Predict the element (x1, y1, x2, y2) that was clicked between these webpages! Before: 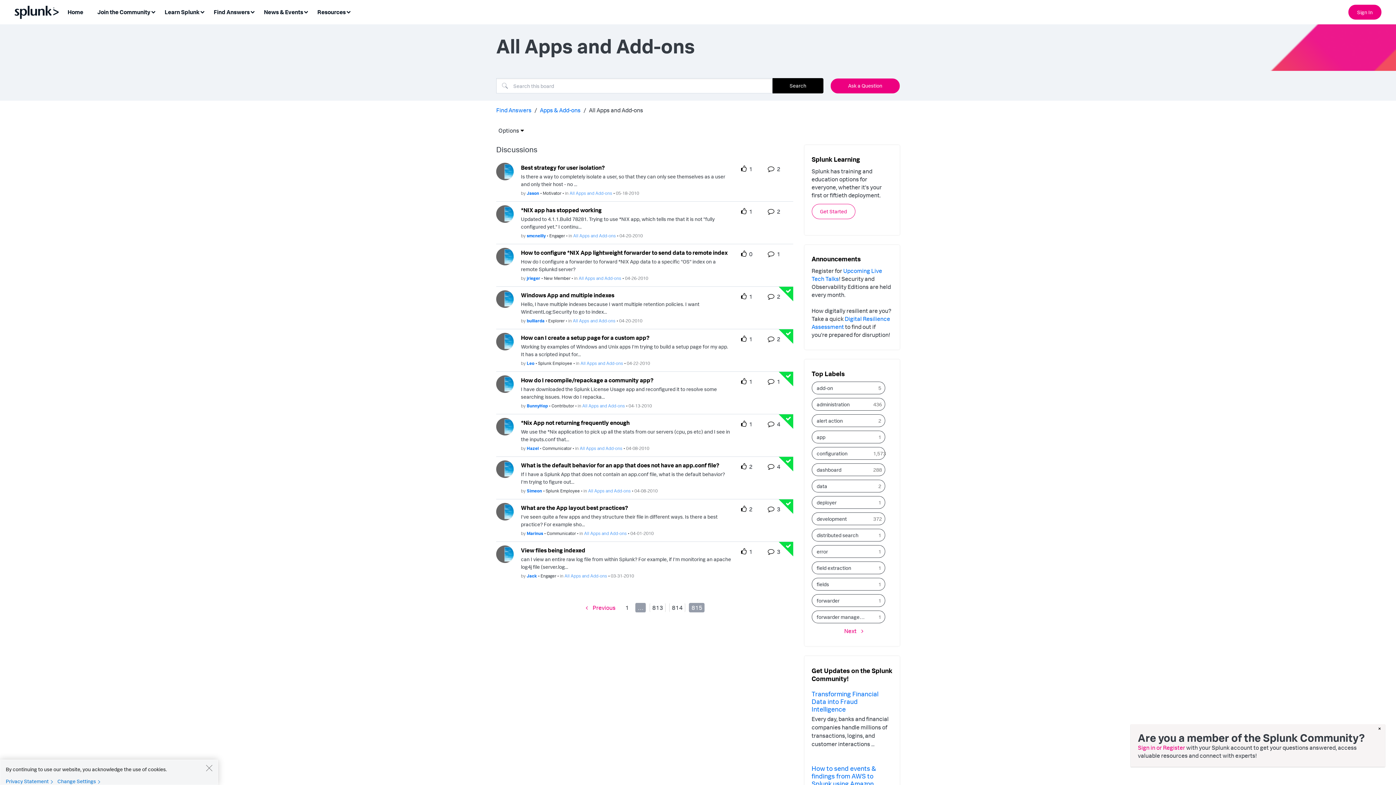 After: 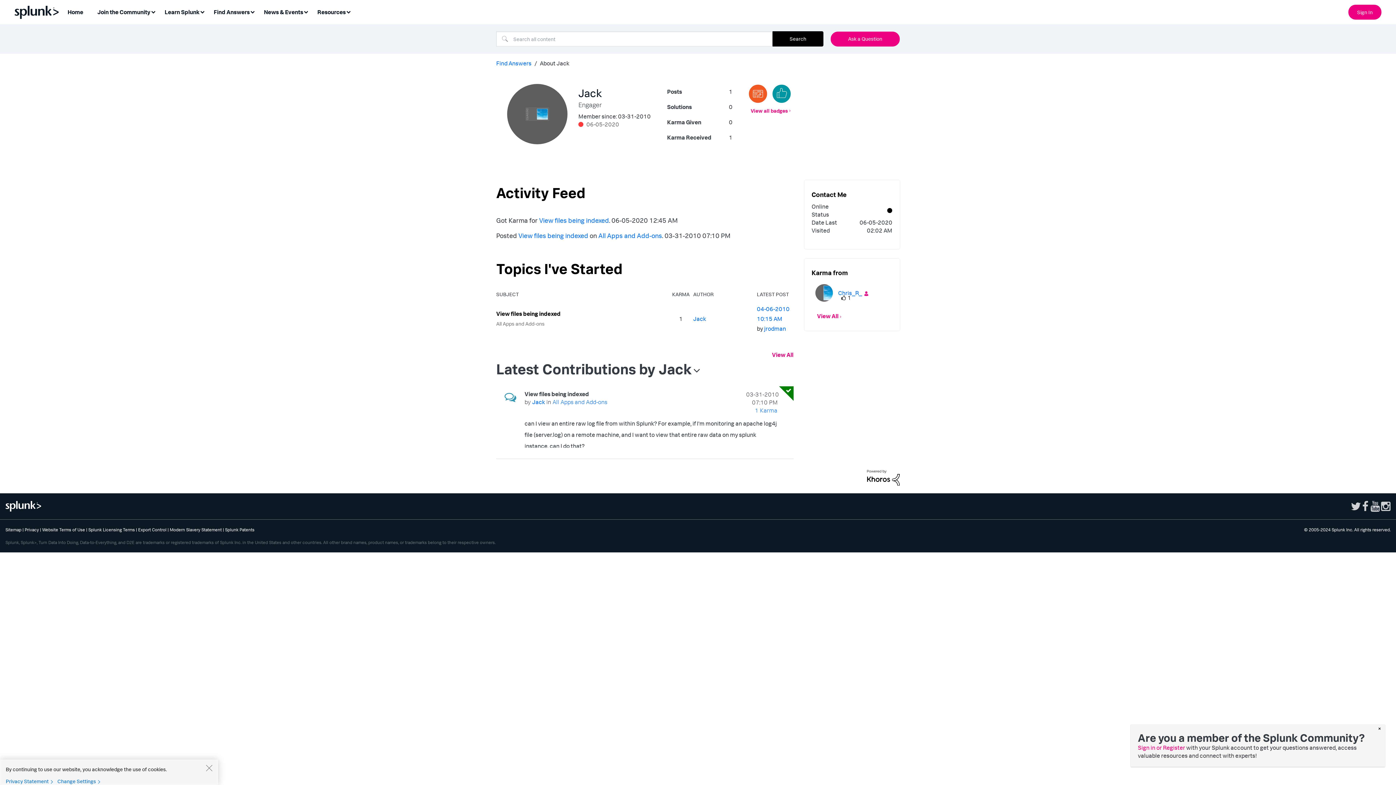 Action: bbox: (526, 573, 538, 578) label: Authored by: Jack